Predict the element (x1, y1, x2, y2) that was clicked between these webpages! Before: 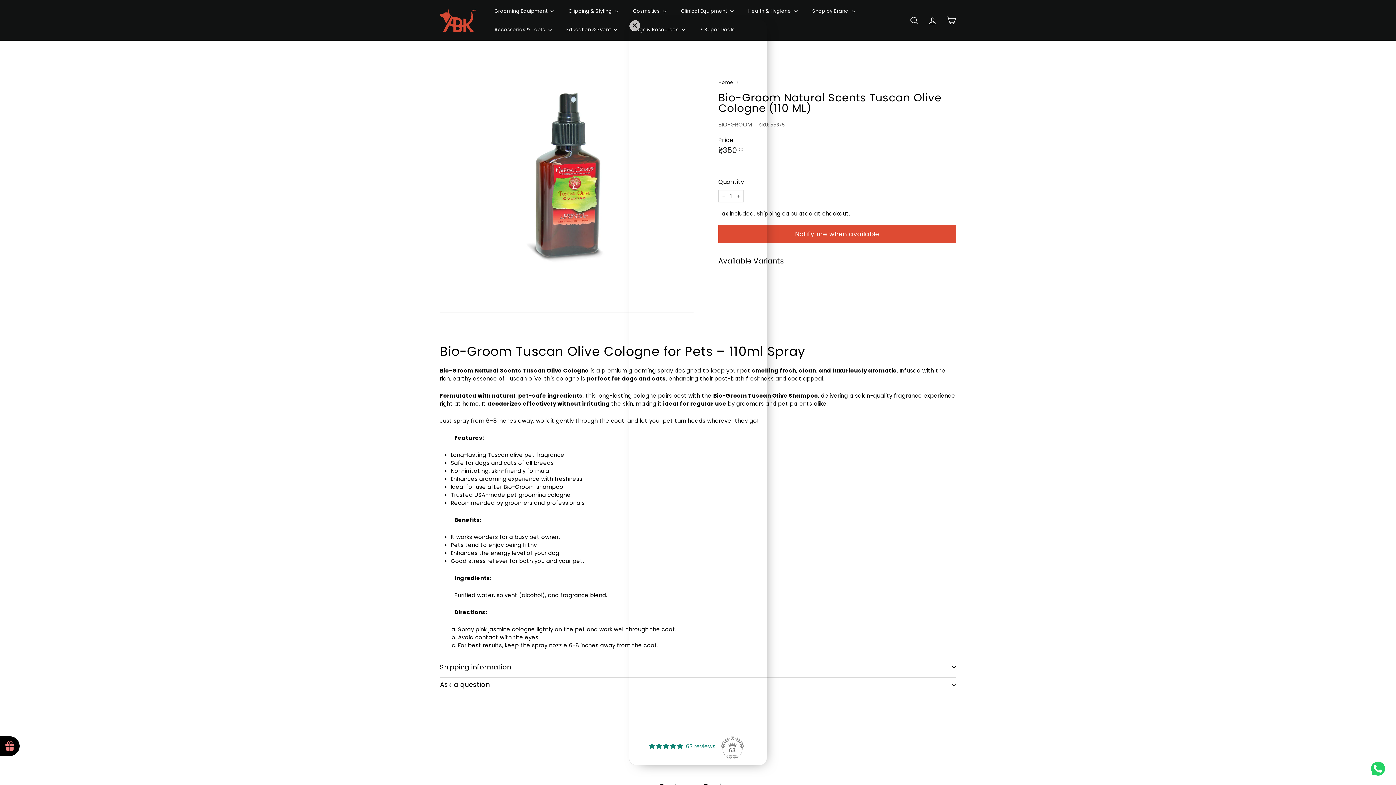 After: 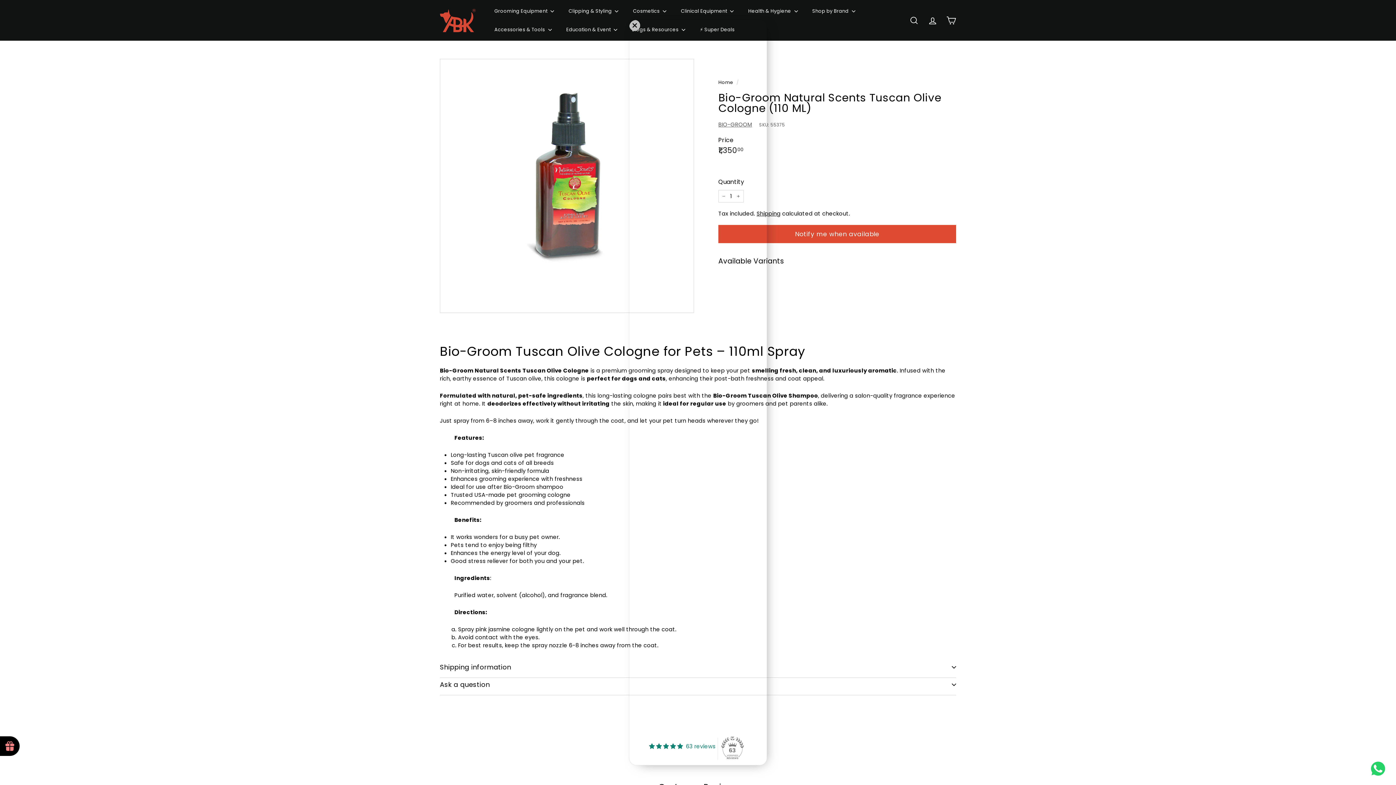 Action: bbox: (718, 225, 956, 243) label: Notify me when available